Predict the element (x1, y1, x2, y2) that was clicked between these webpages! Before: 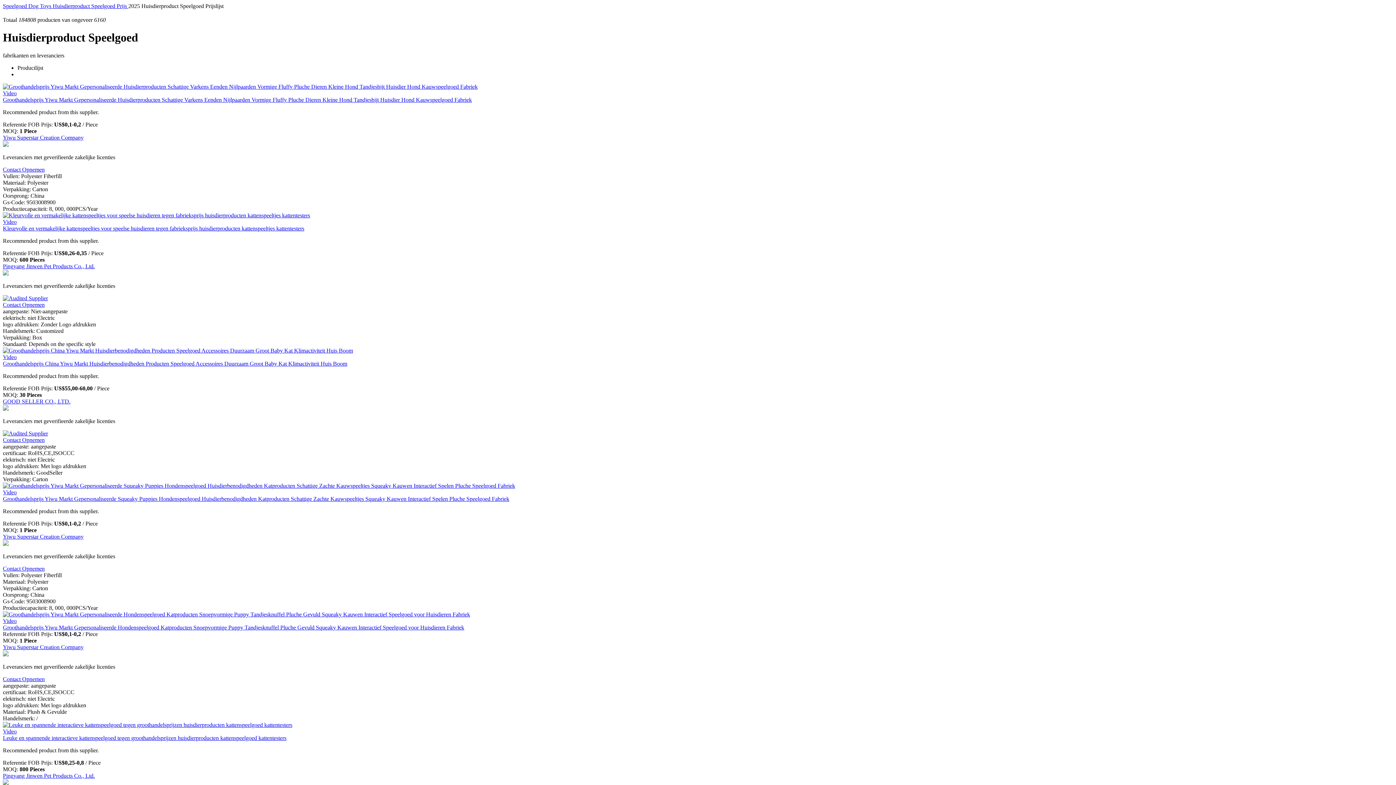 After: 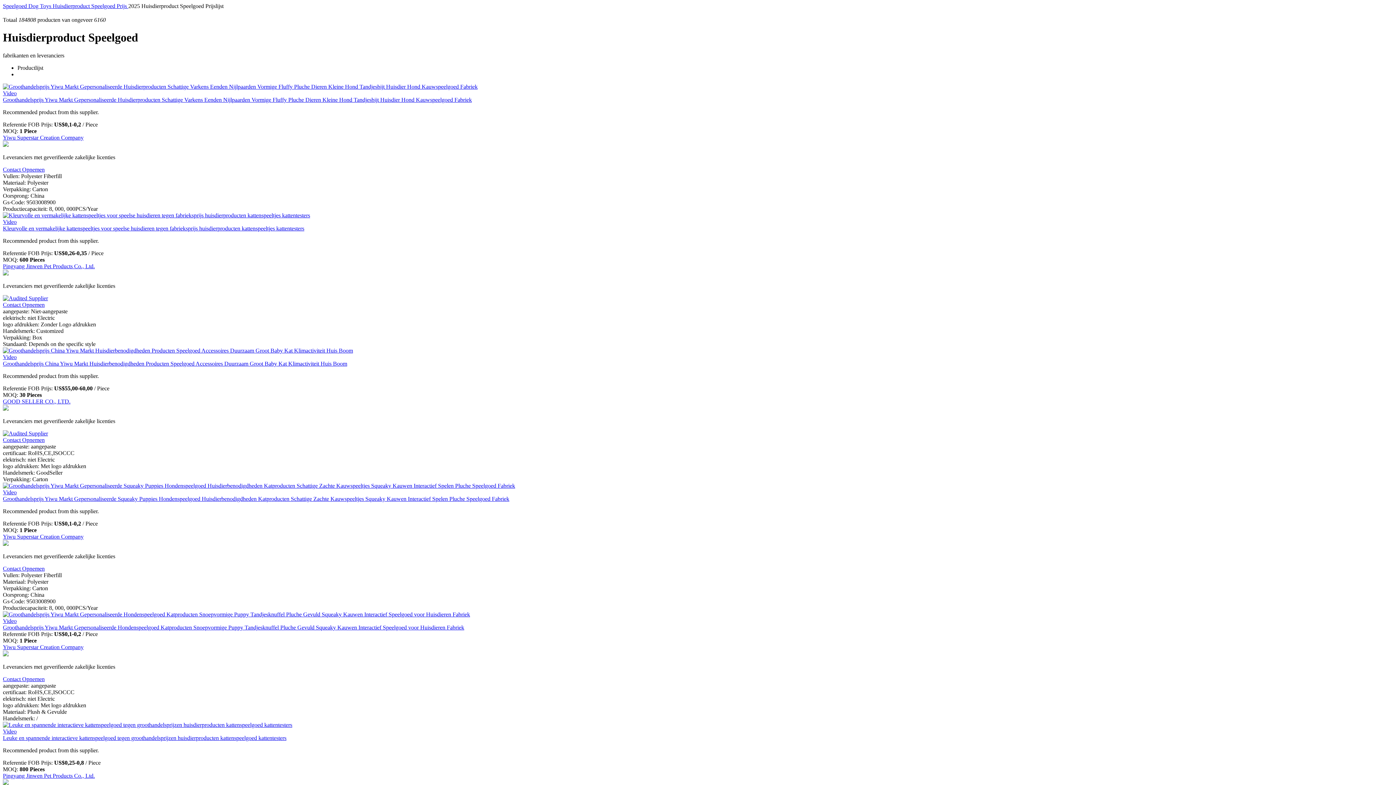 Action: label: Huisdierproduct Speelgoed Prijs  bbox: (52, 2, 128, 9)